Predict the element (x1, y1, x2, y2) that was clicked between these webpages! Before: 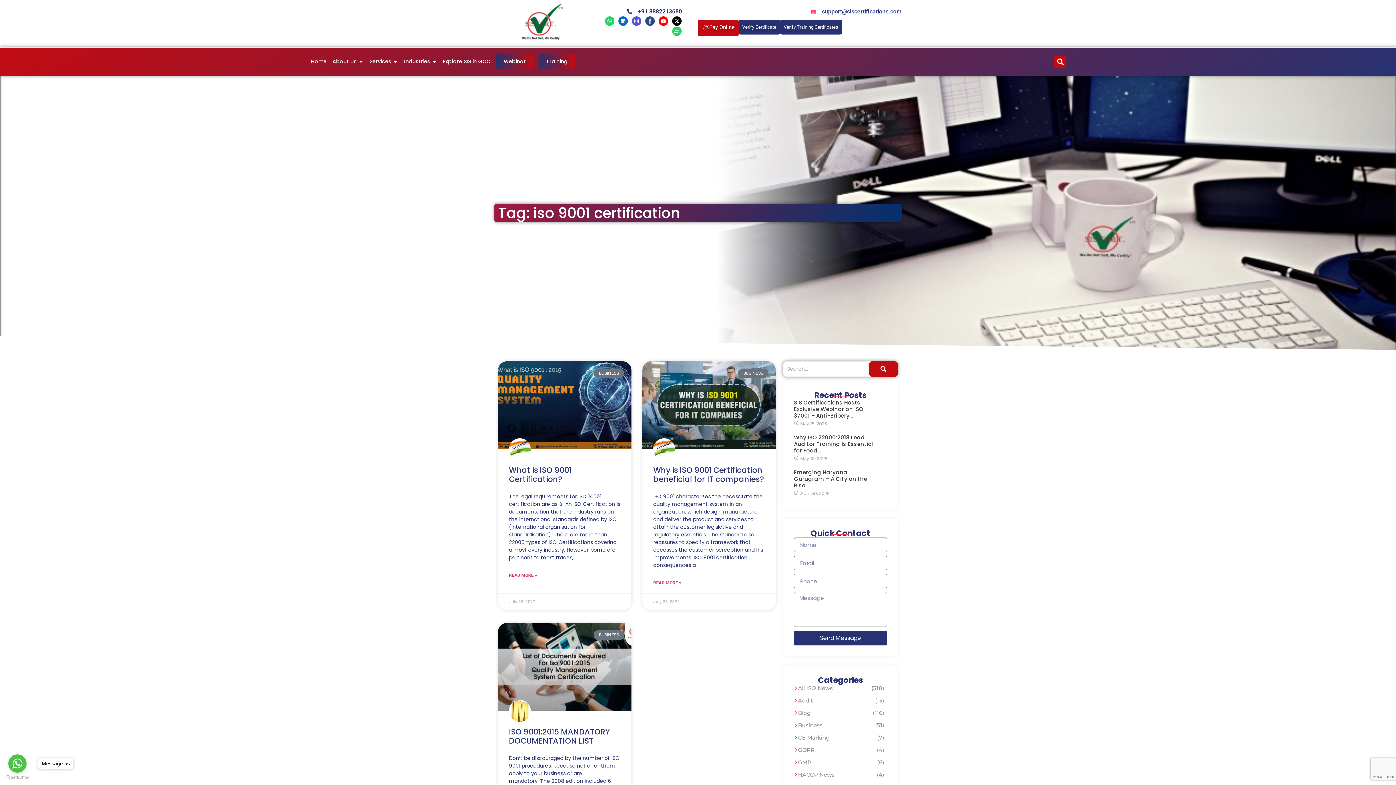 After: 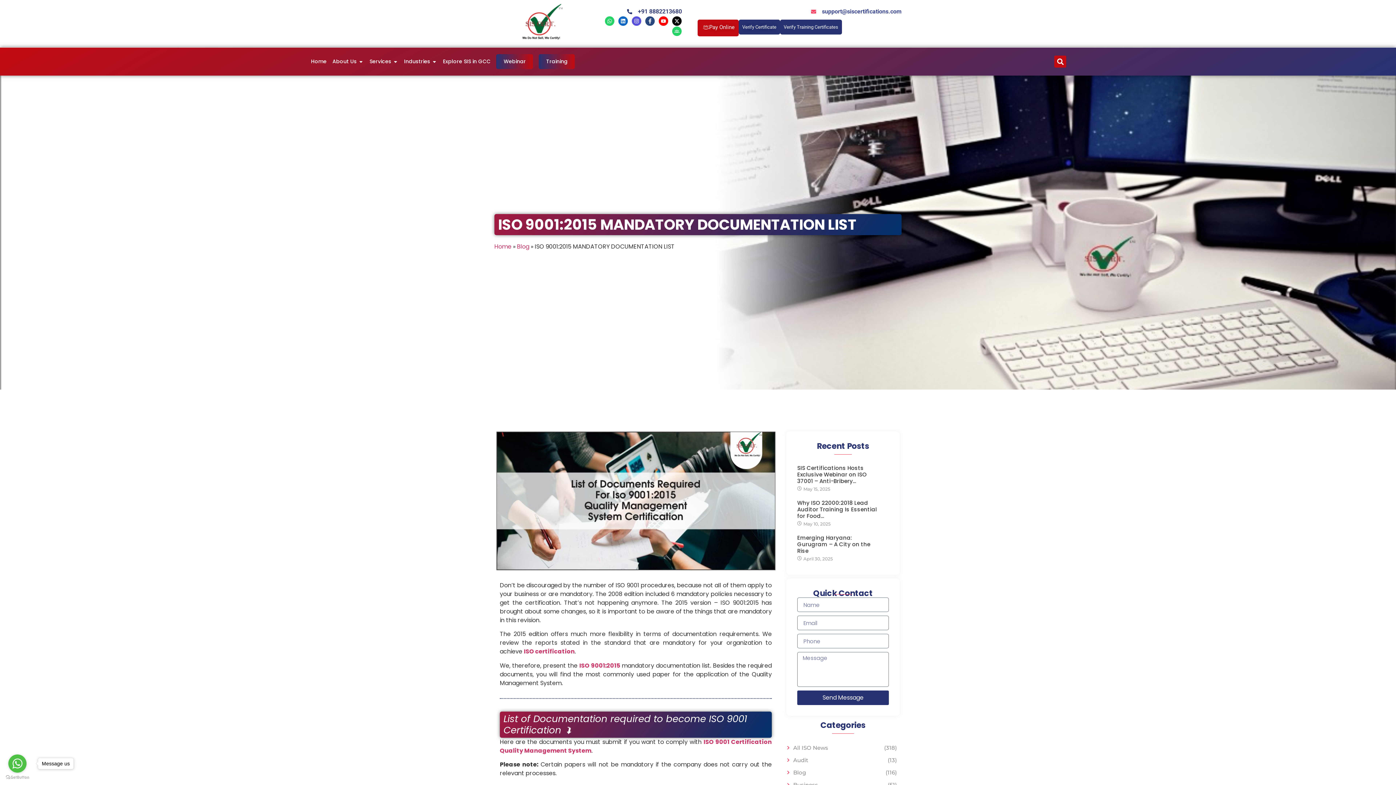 Action: bbox: (498, 623, 631, 711)